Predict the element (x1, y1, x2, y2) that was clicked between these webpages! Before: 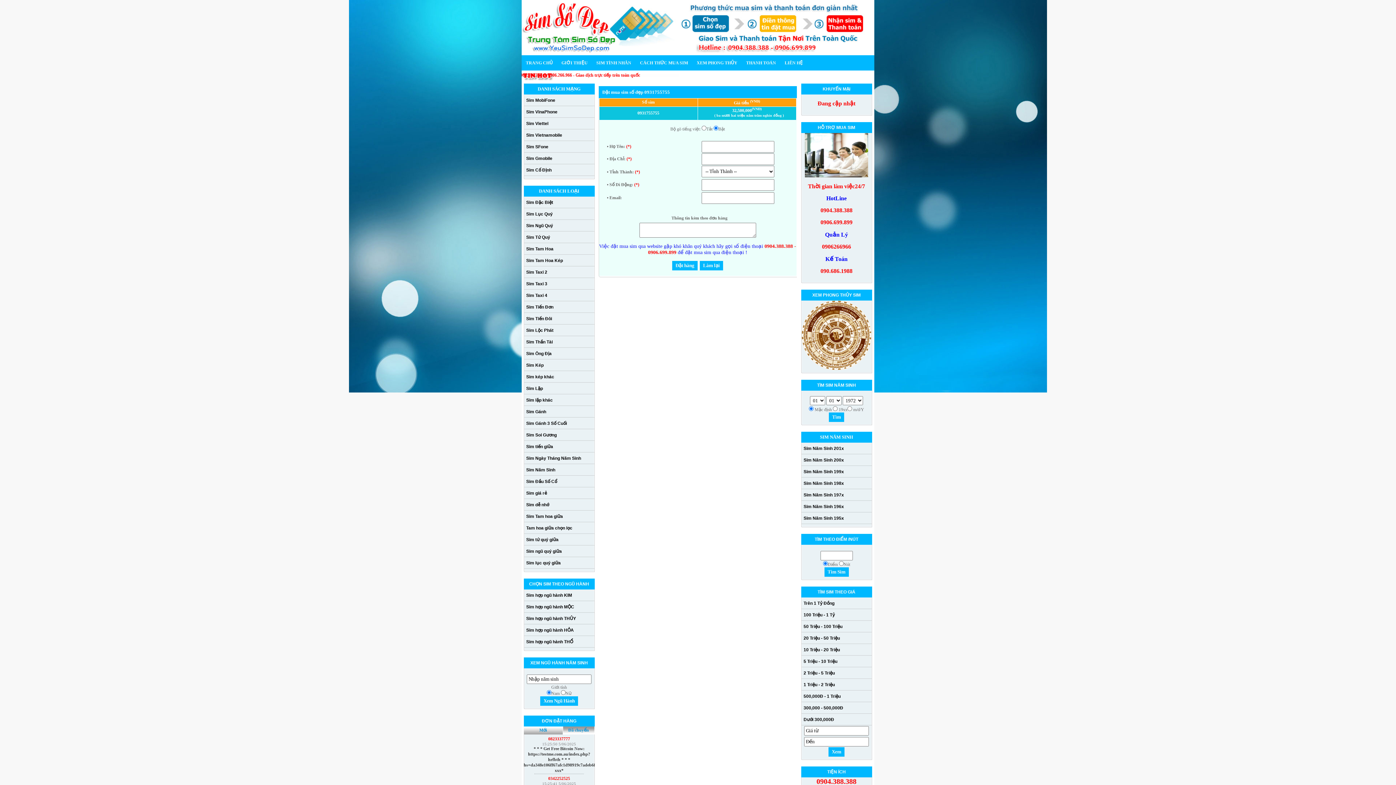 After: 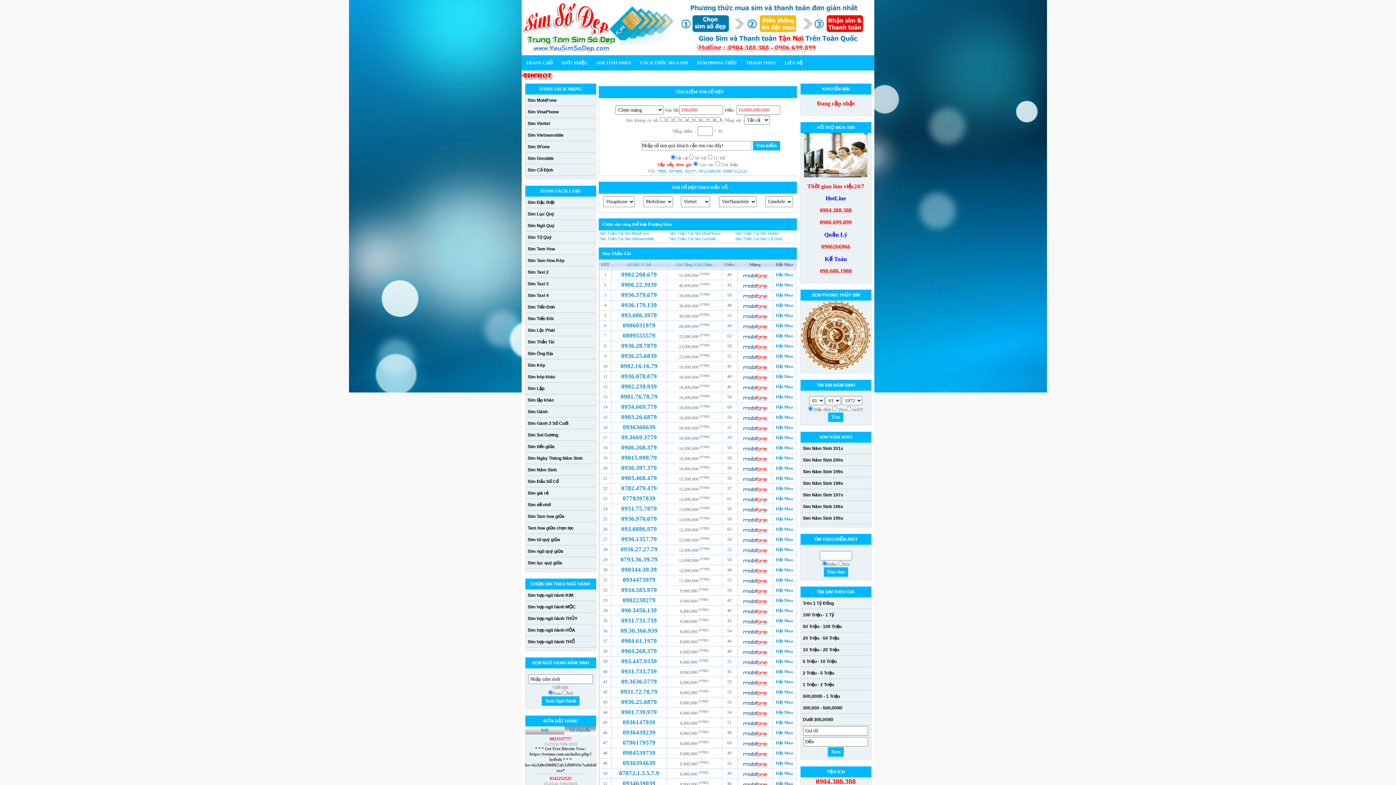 Action: label: Sim Thần Tài bbox: (524, 336, 594, 348)